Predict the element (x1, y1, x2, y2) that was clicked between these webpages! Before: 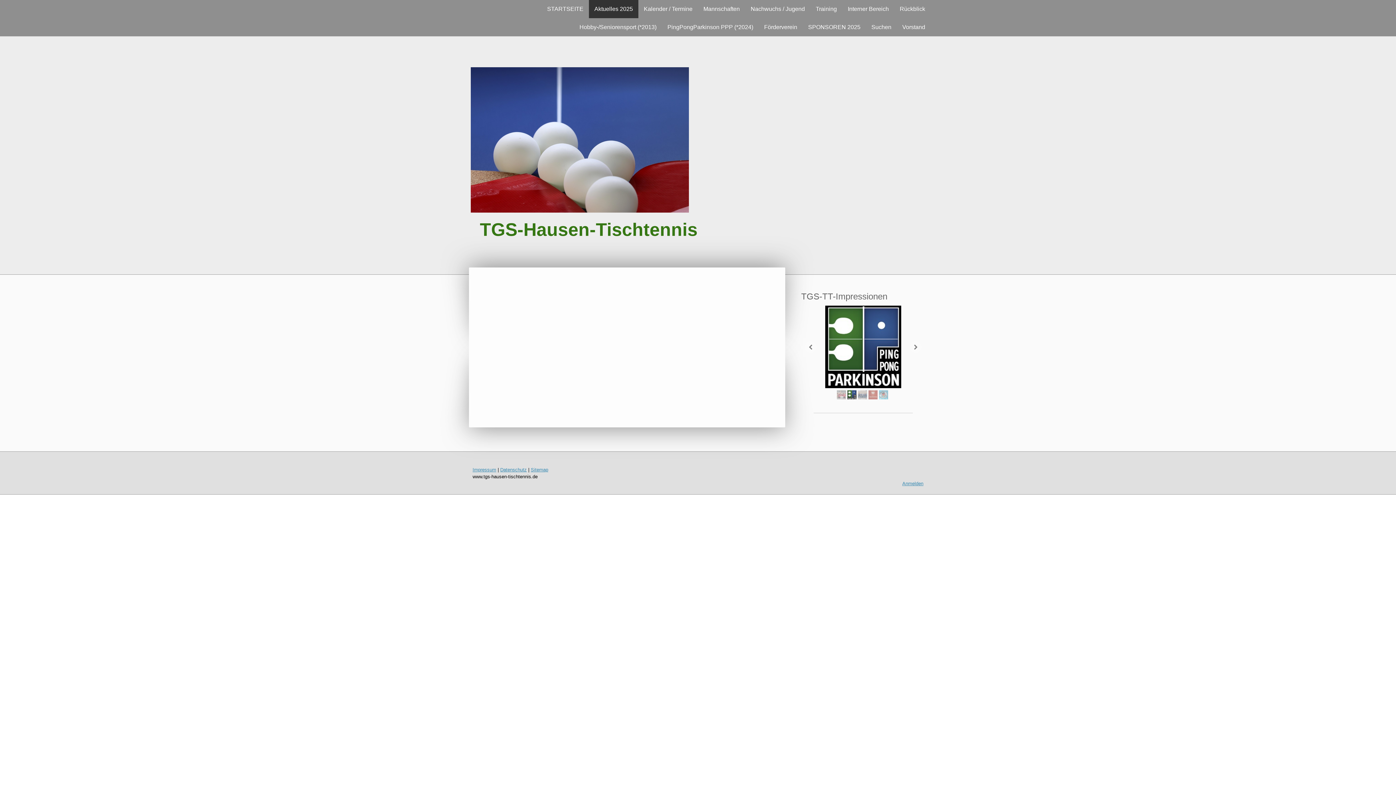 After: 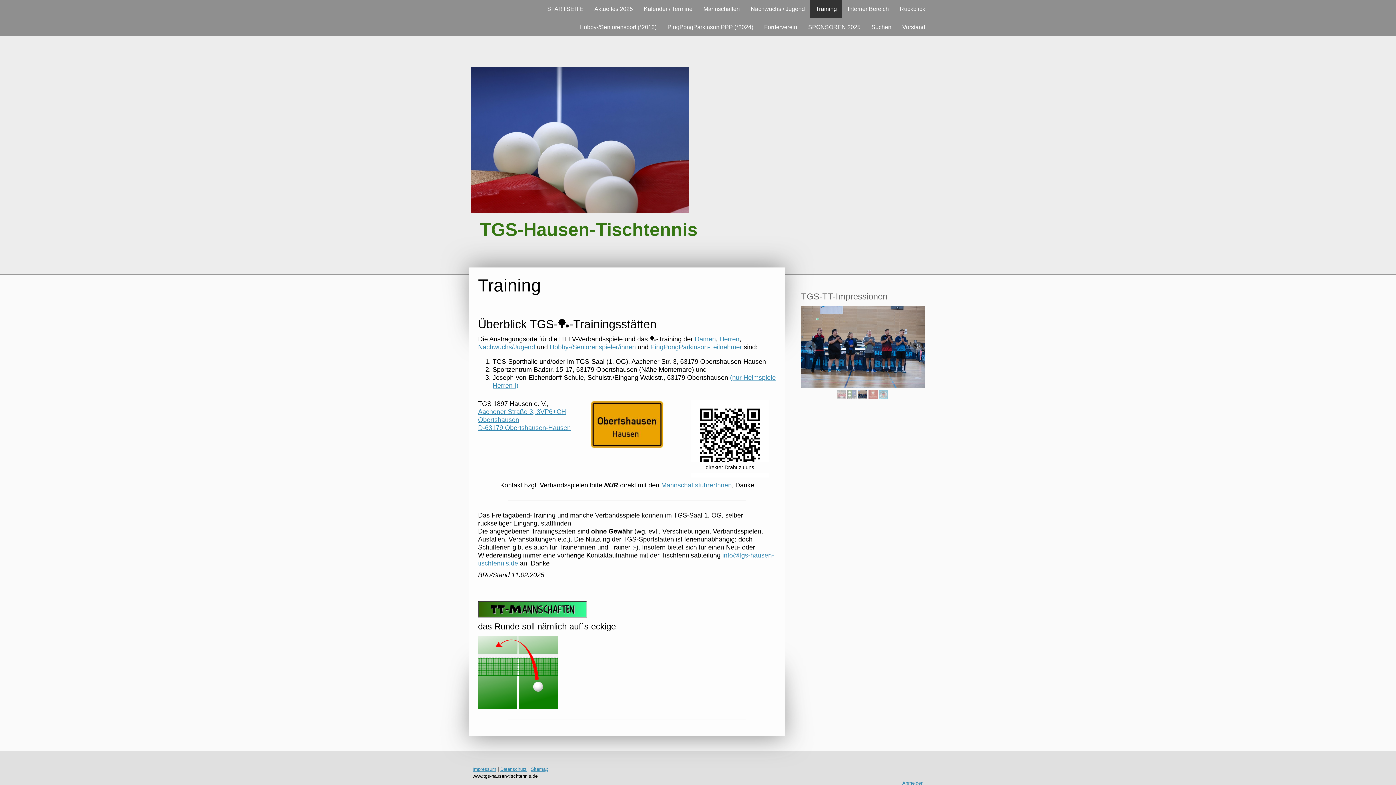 Action: bbox: (810, 0, 842, 18) label: Training